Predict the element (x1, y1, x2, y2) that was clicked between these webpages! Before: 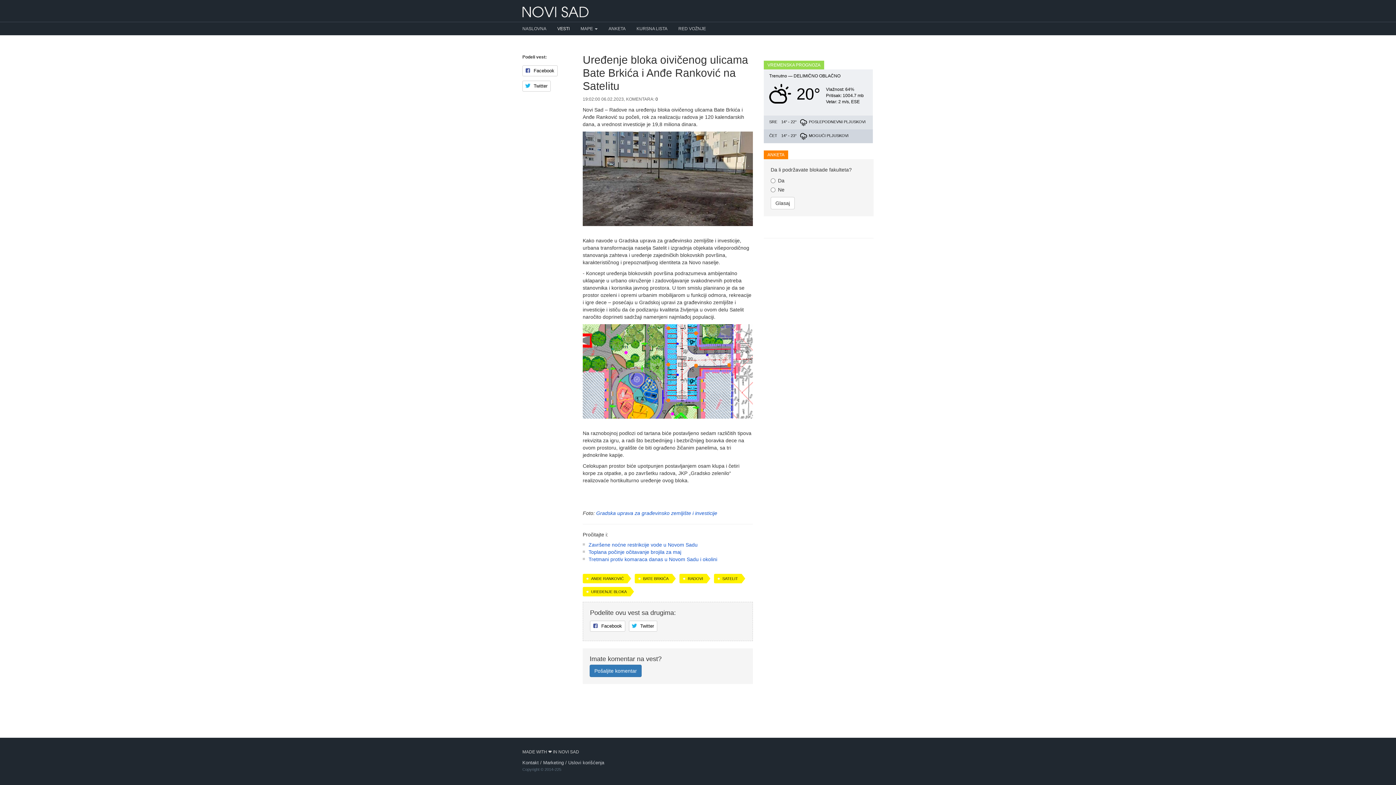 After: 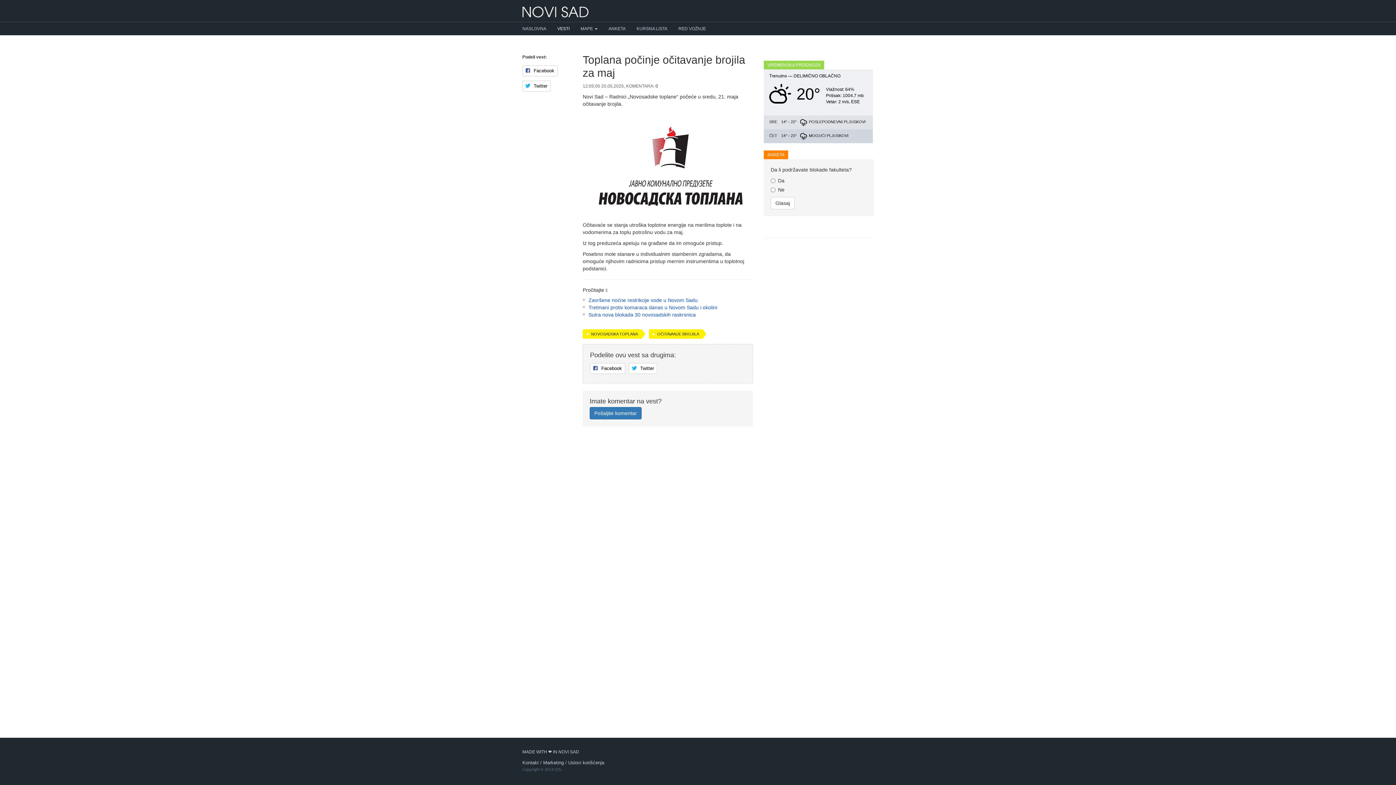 Action: bbox: (588, 549, 681, 555) label: Toplana počinje očitavanje brojila za maj